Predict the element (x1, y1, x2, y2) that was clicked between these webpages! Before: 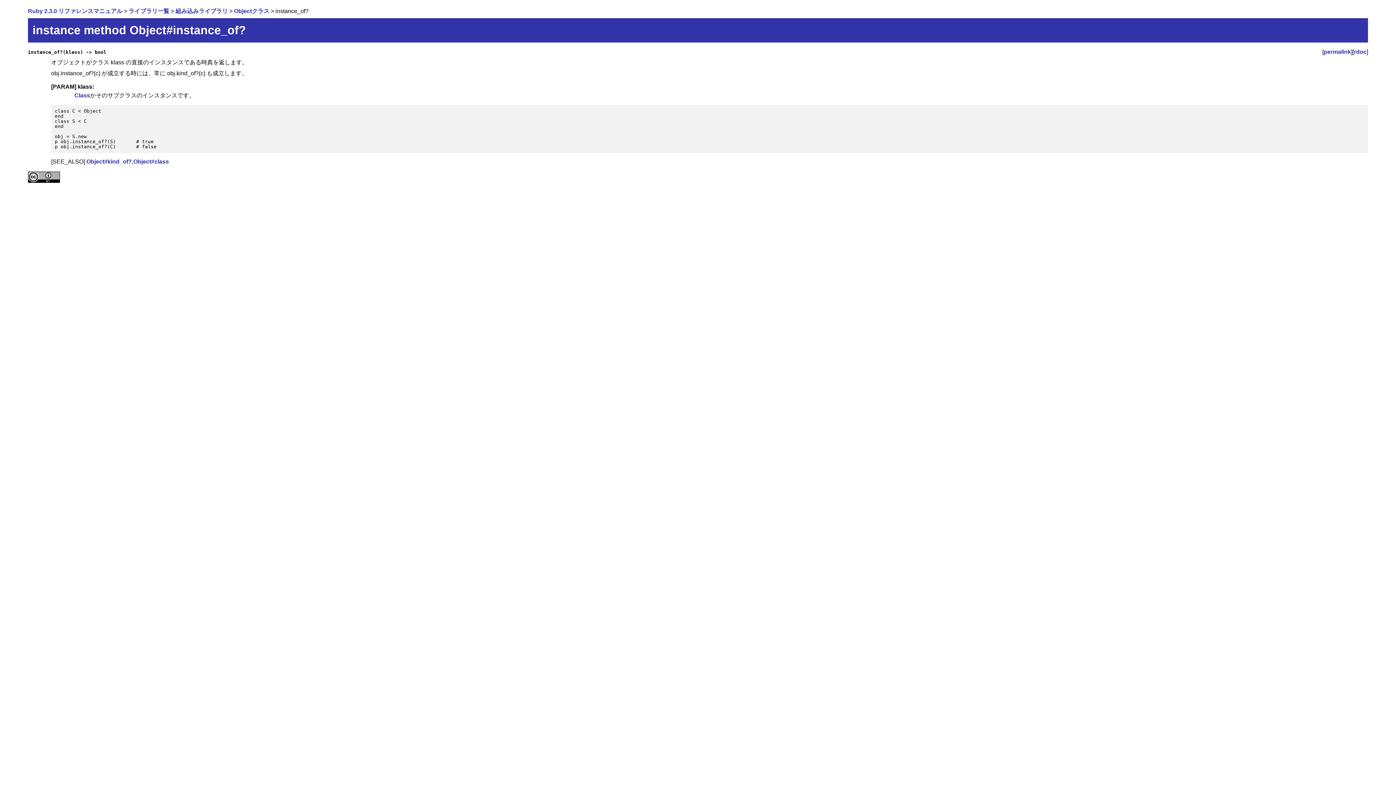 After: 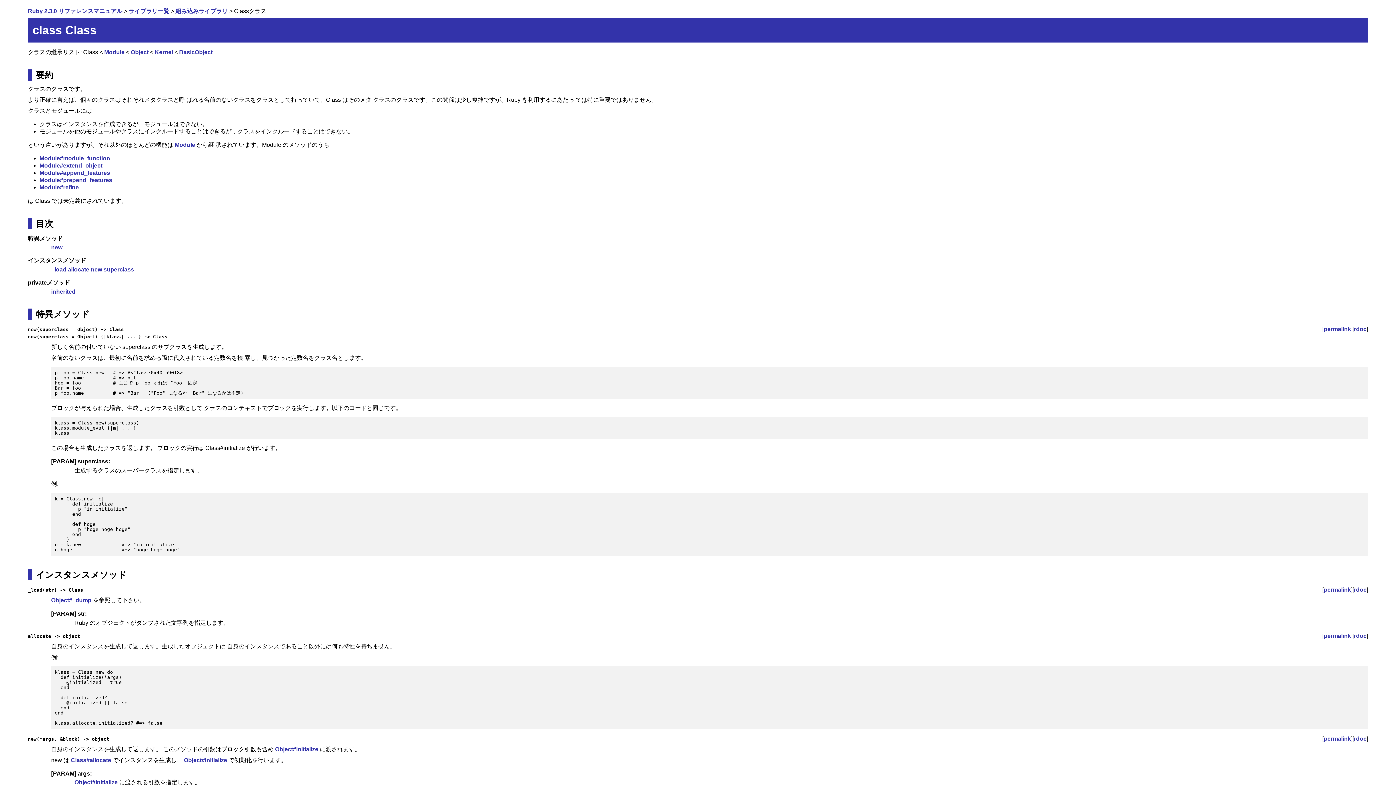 Action: bbox: (74, 92, 90, 98) label: Class